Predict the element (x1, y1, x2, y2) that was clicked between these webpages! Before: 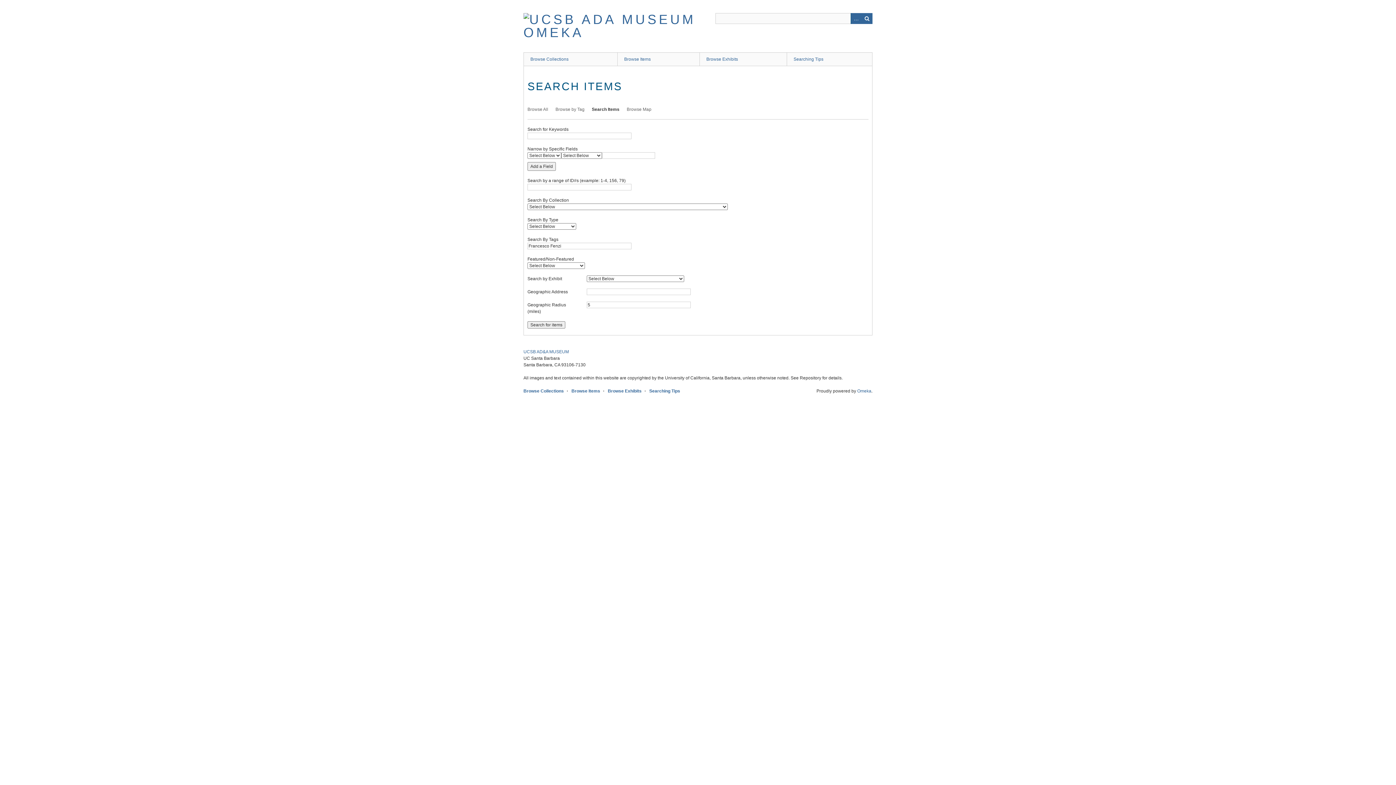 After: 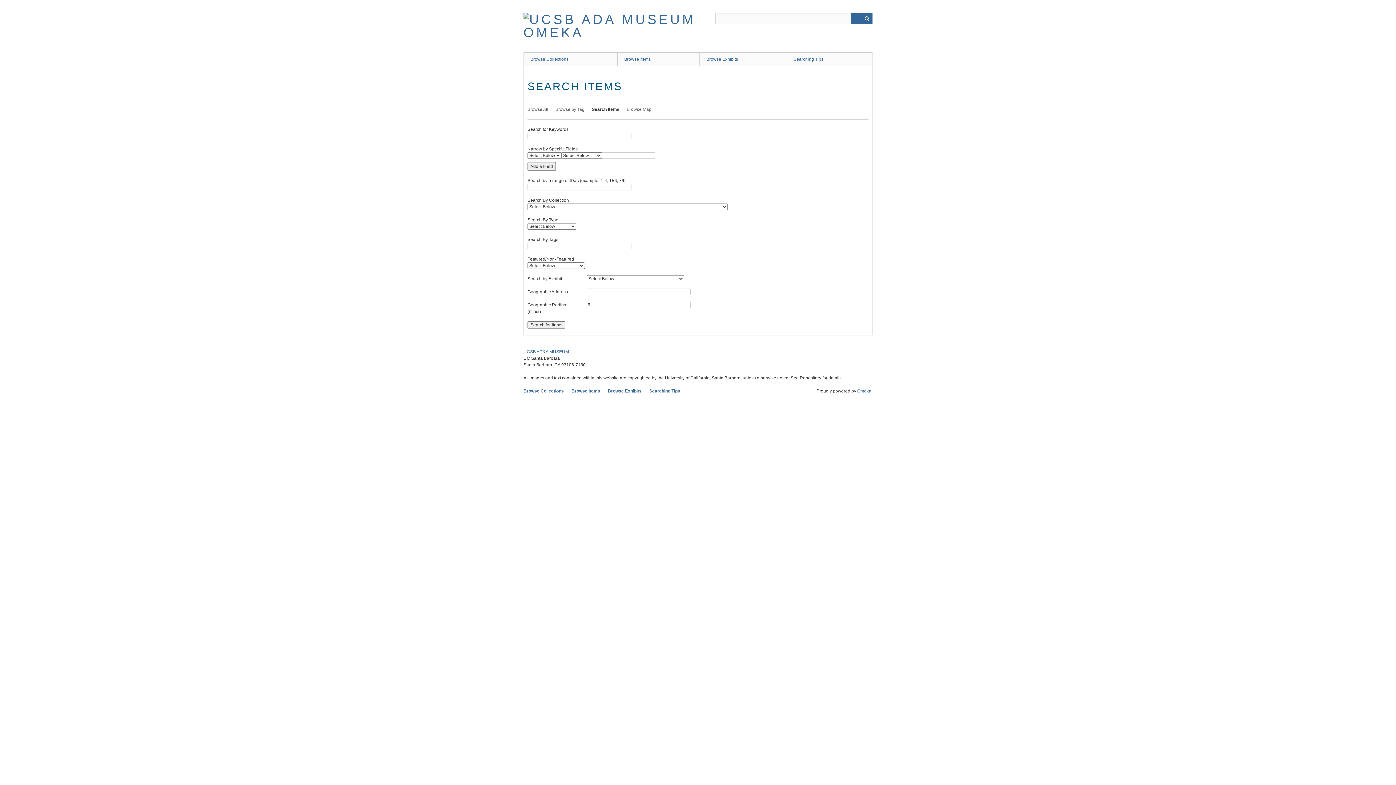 Action: bbox: (592, 106, 619, 112) label: Search Items